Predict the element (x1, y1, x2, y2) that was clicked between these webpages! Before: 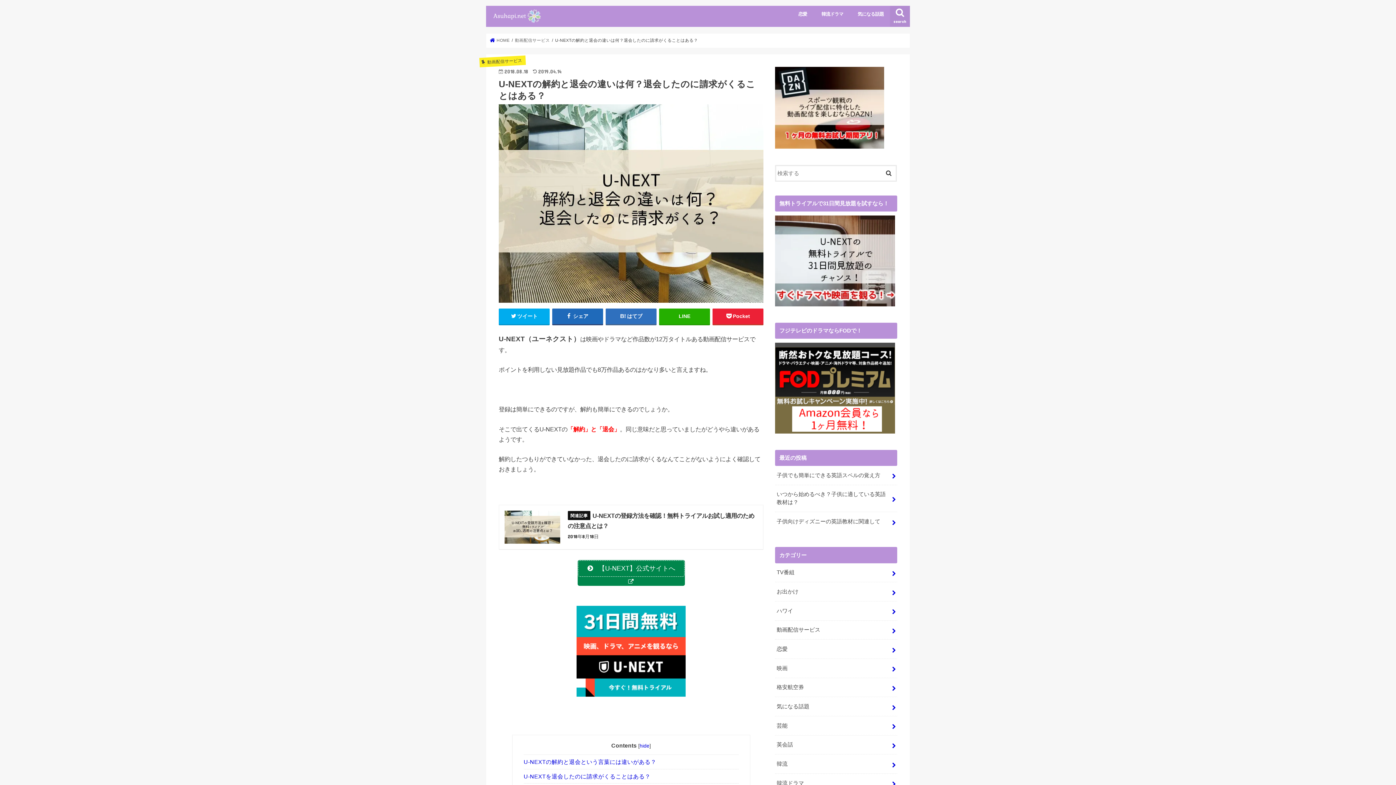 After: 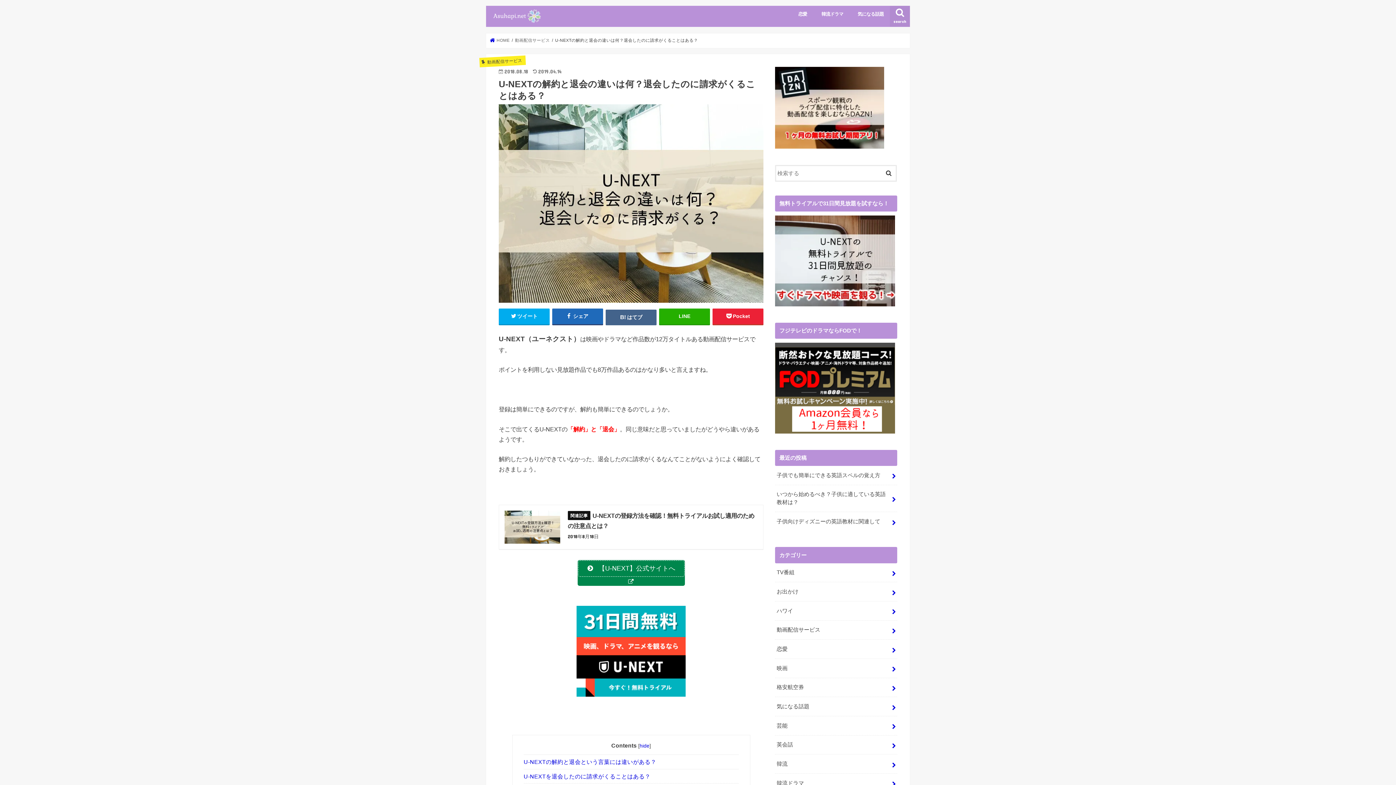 Action: label: はてブ bbox: (605, 308, 656, 324)